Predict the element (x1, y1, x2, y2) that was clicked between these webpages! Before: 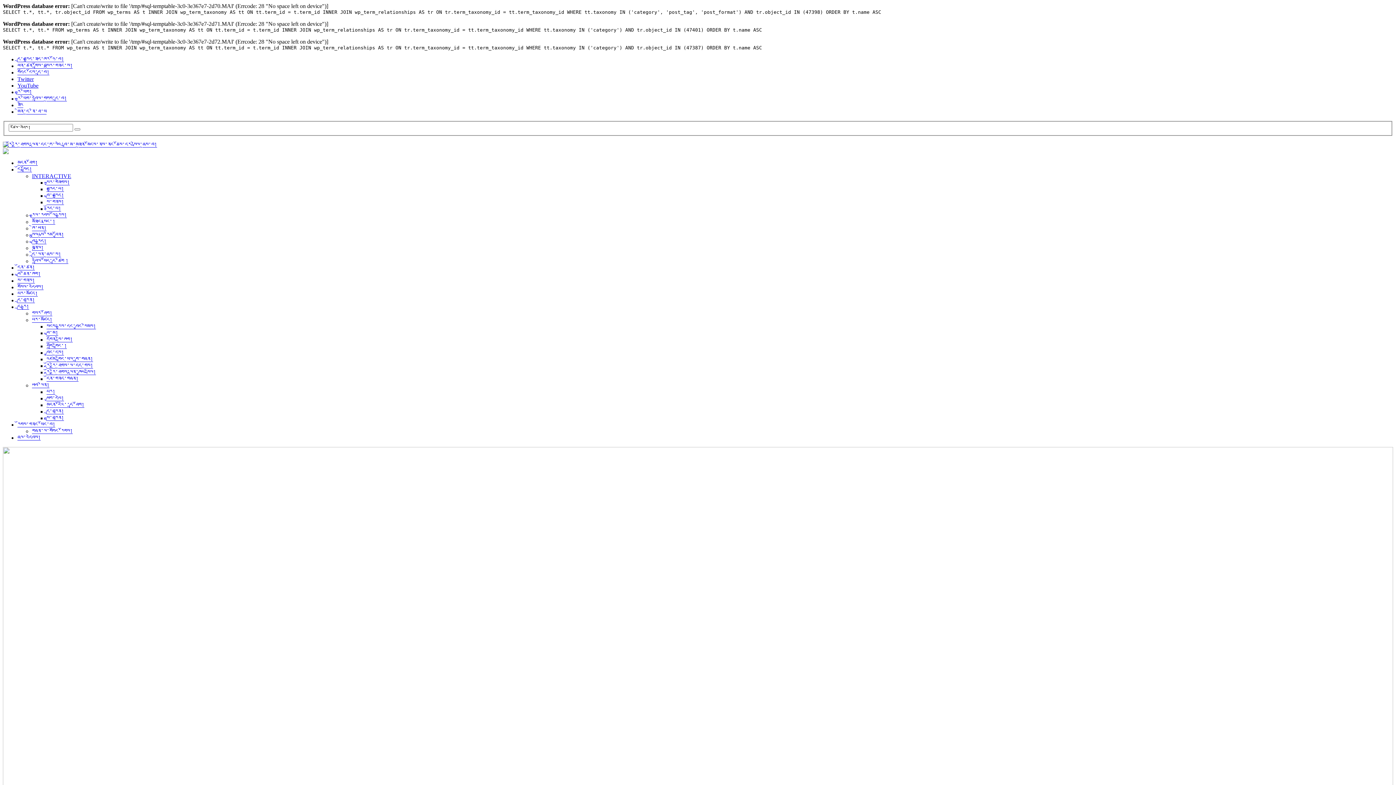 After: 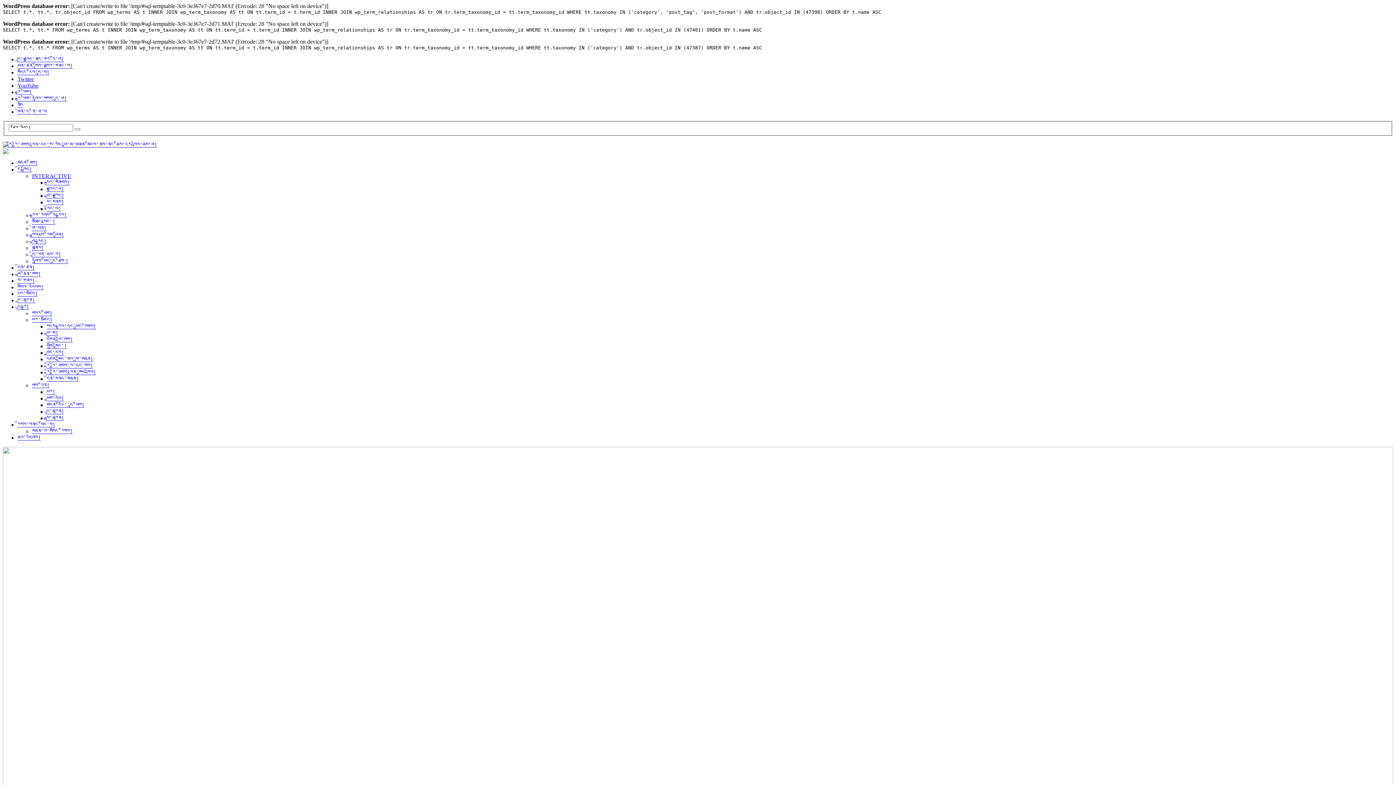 Action: bbox: (32, 316, 52, 323) label: པར་མཛོད།